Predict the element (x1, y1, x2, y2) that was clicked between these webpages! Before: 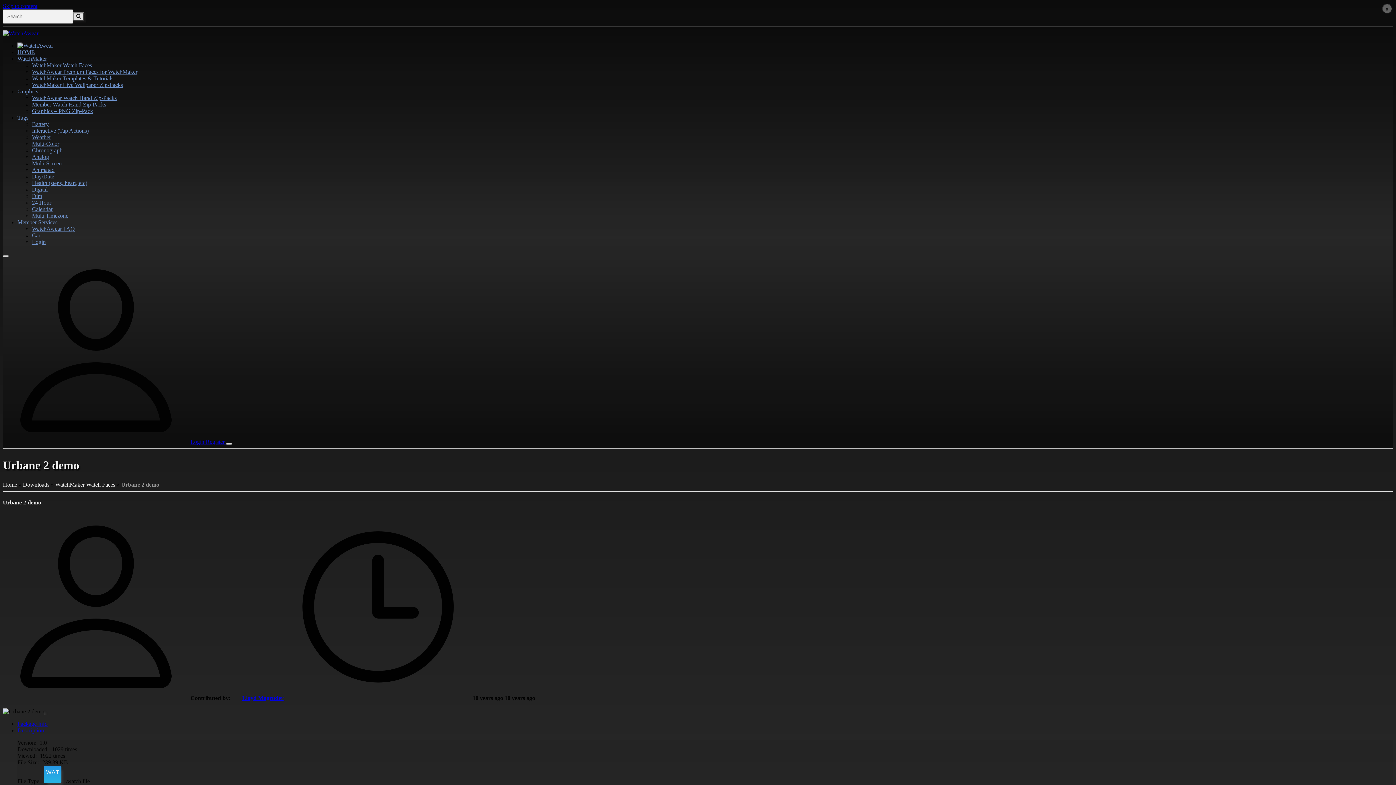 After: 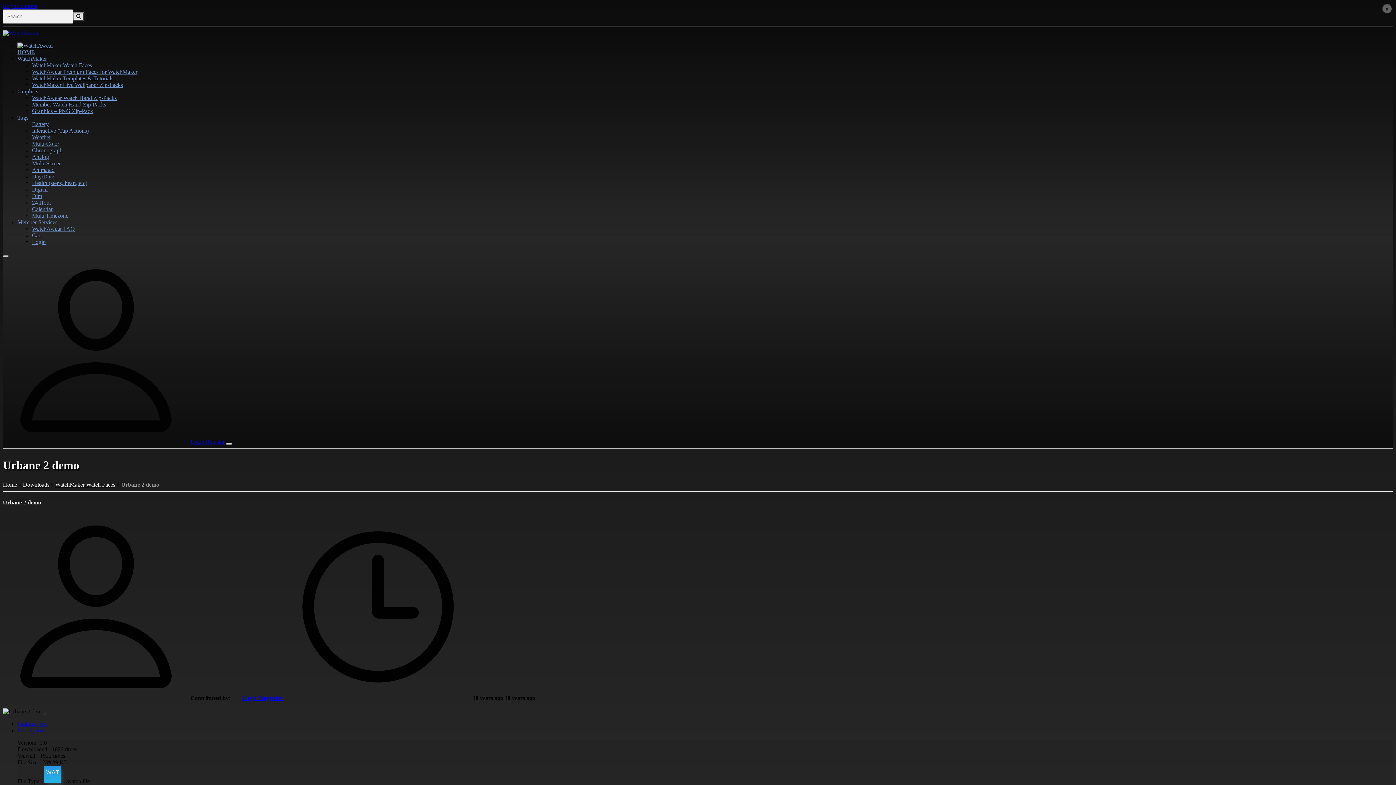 Action: label: Top Menu Close bbox: (2, 255, 8, 257)